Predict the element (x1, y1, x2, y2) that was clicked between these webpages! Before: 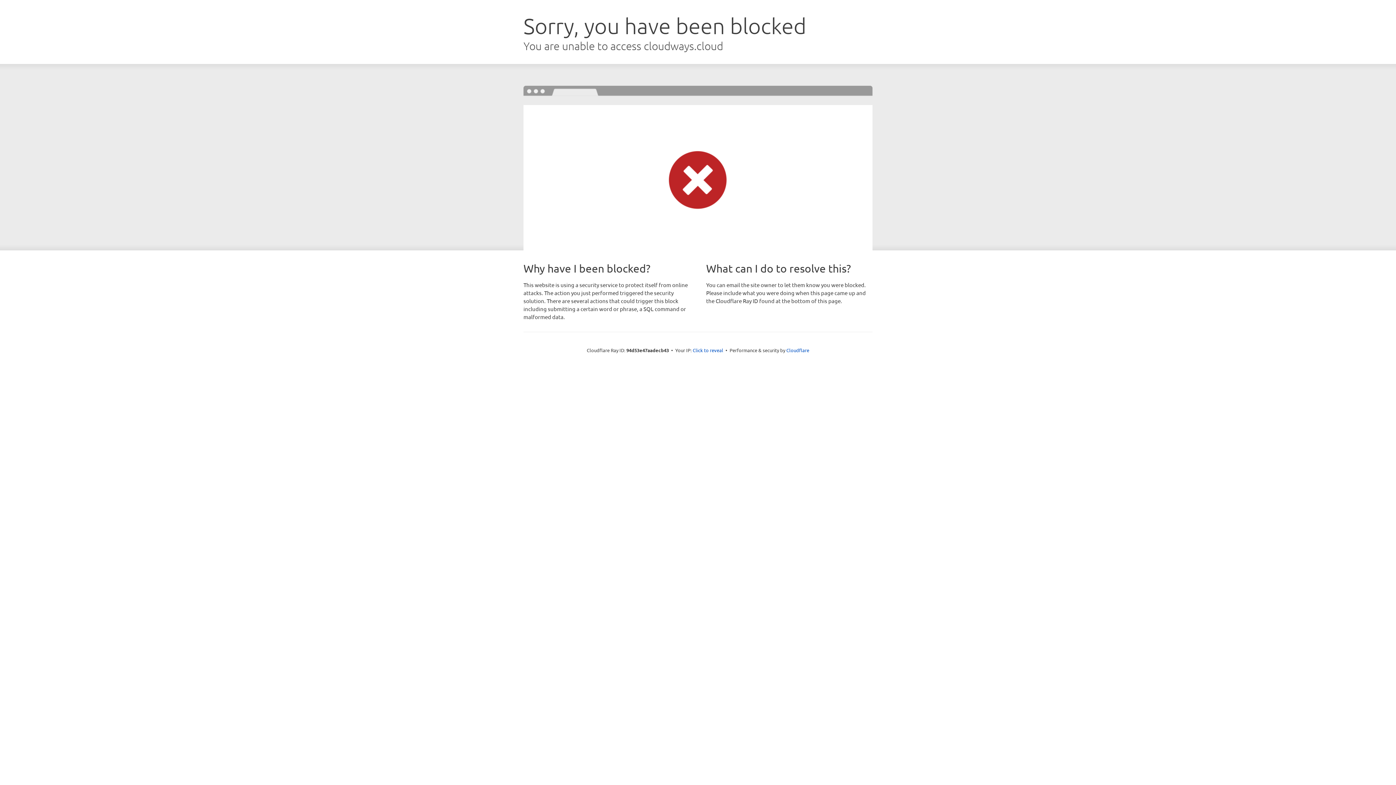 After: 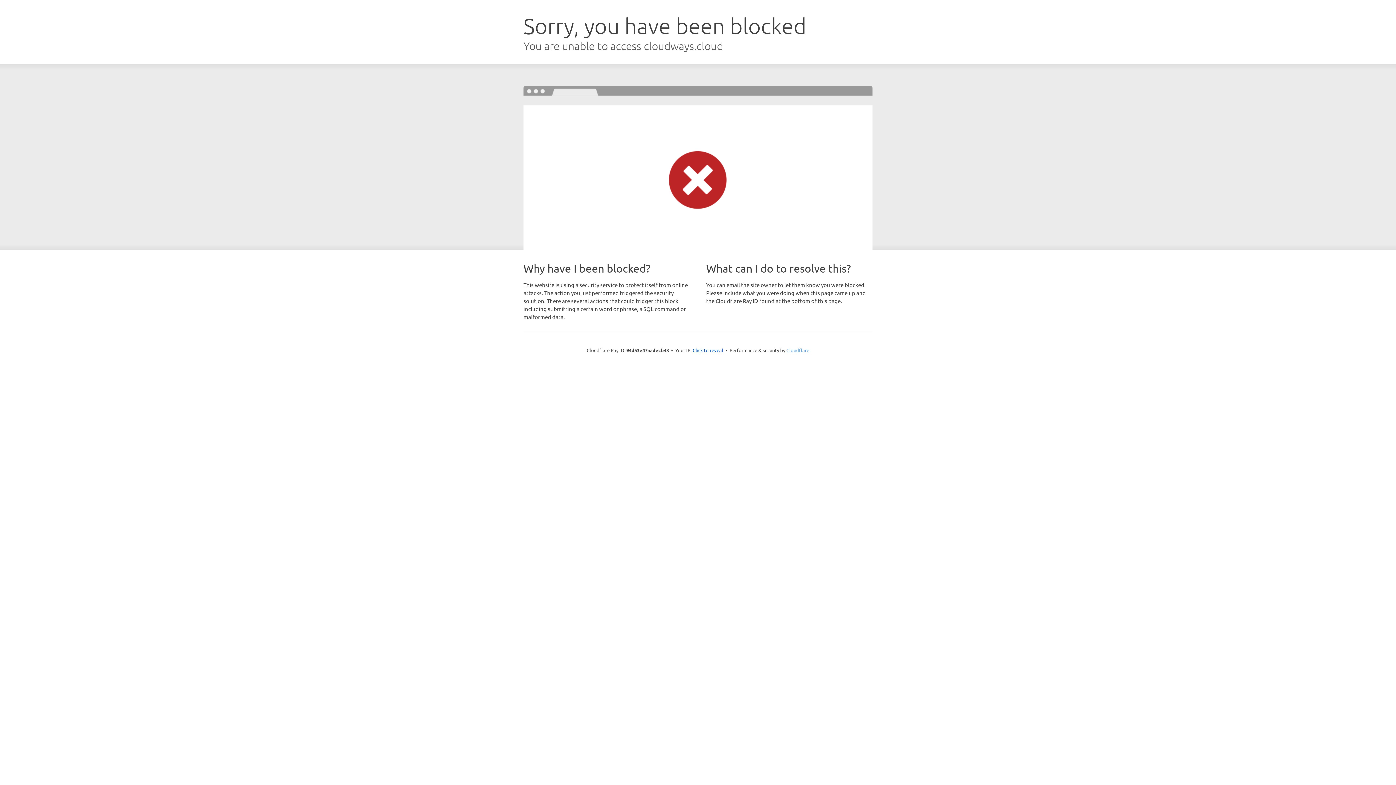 Action: bbox: (786, 347, 809, 353) label: Cloudflare